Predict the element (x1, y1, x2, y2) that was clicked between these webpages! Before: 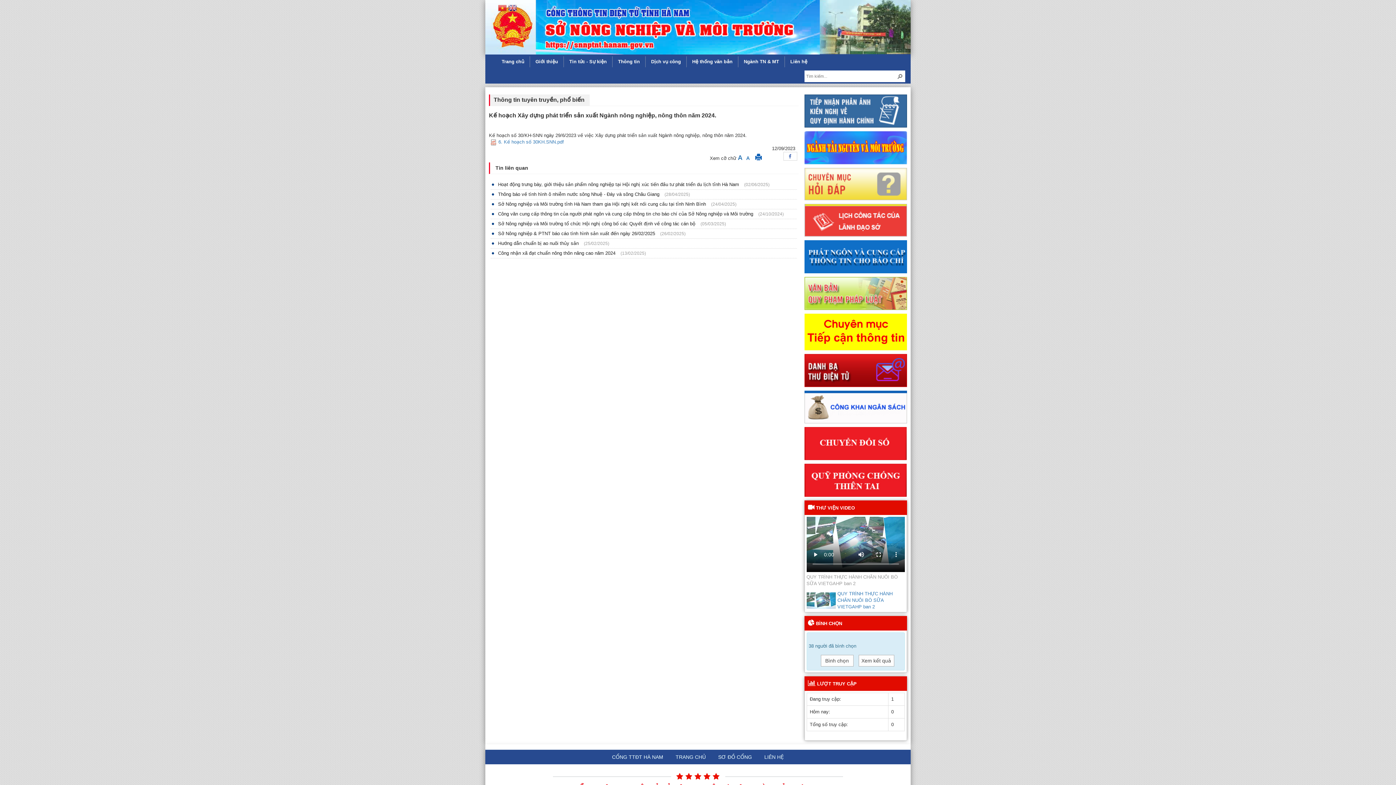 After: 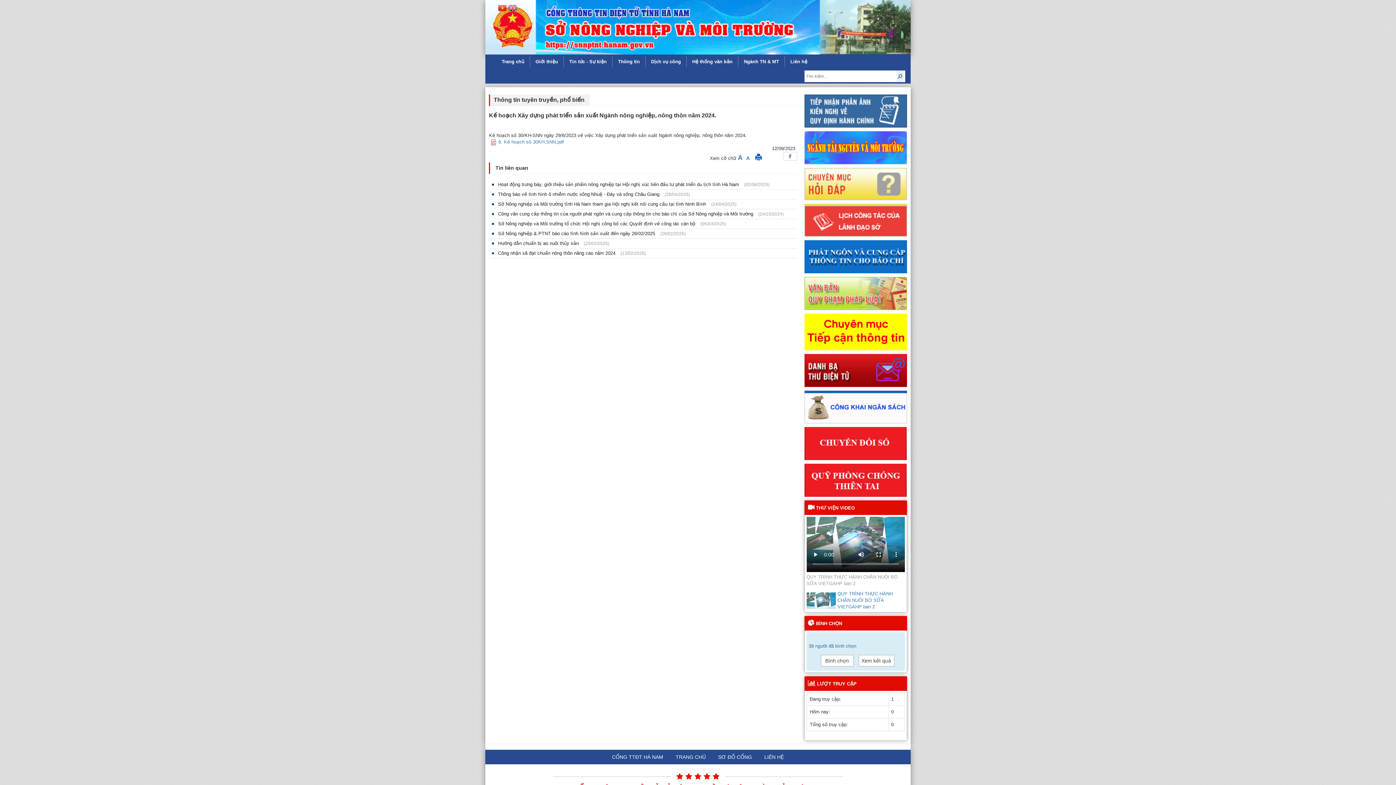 Action: bbox: (896, 70, 903, 82)